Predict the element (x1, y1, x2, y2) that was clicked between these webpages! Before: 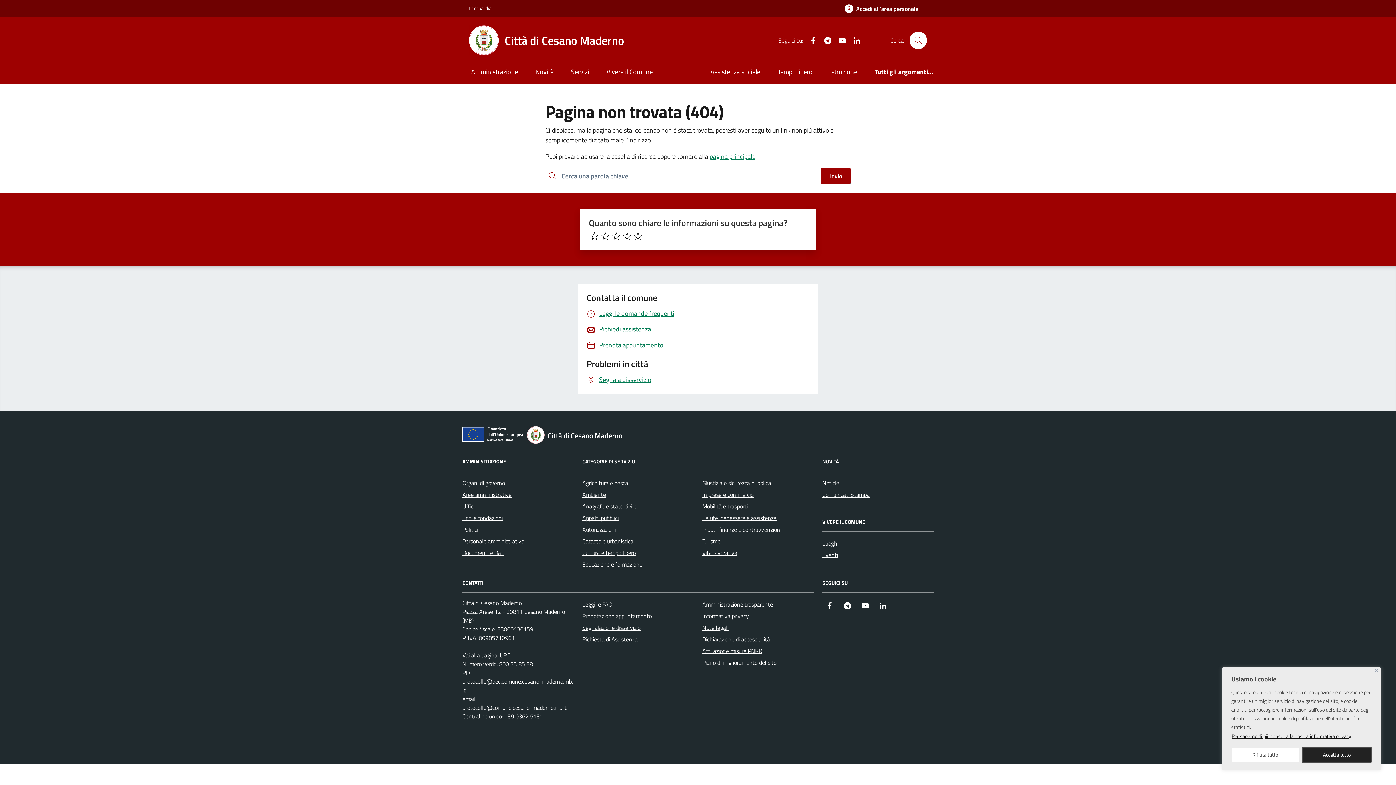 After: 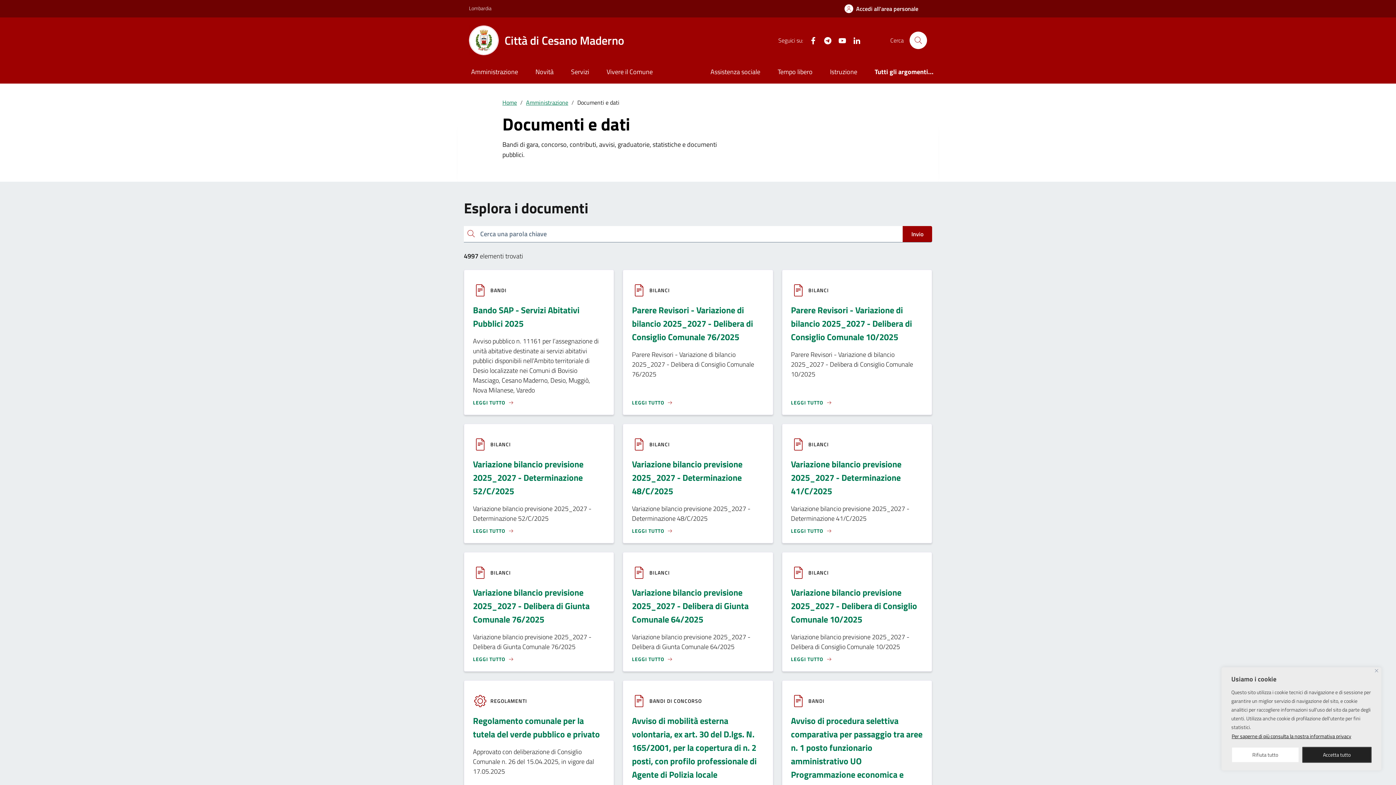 Action: label: Documenti e Dati bbox: (462, 547, 504, 558)